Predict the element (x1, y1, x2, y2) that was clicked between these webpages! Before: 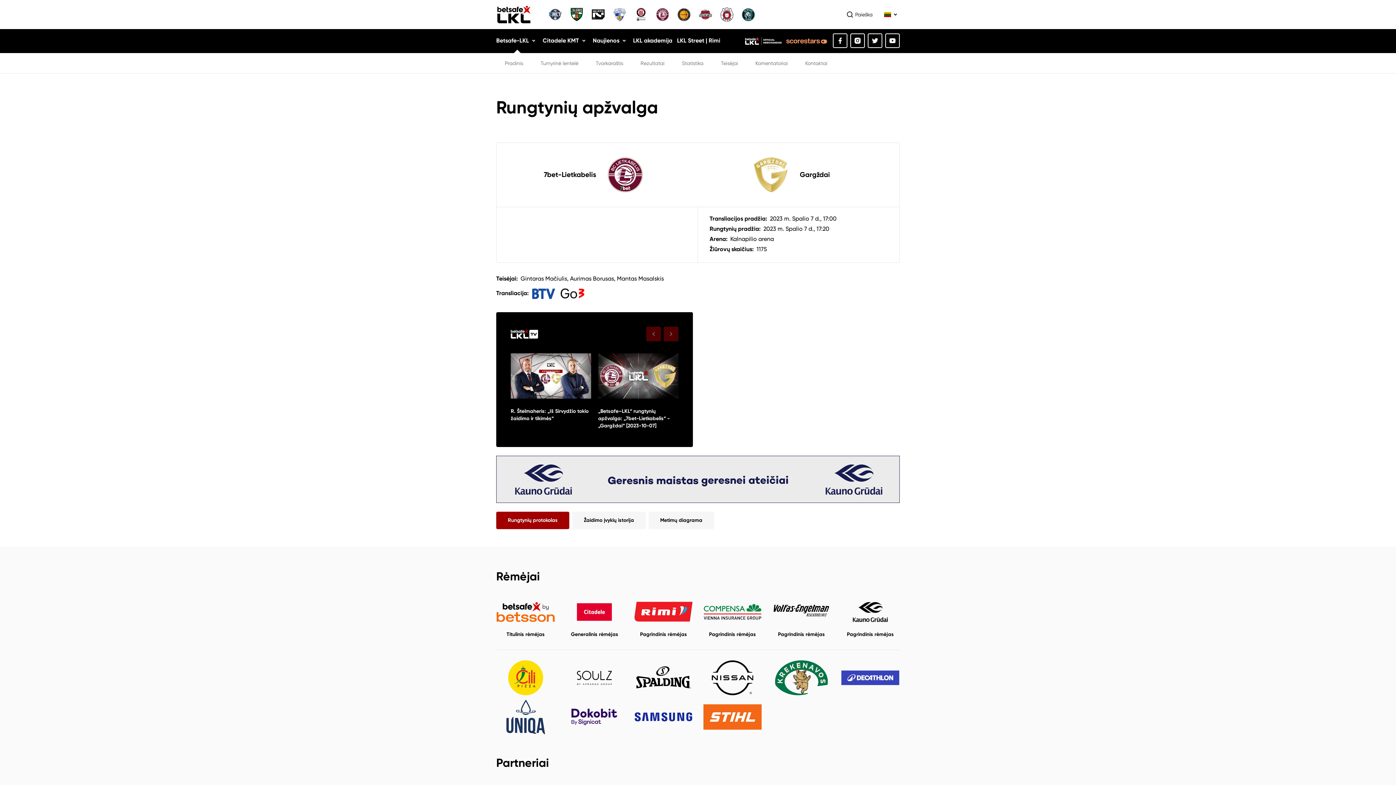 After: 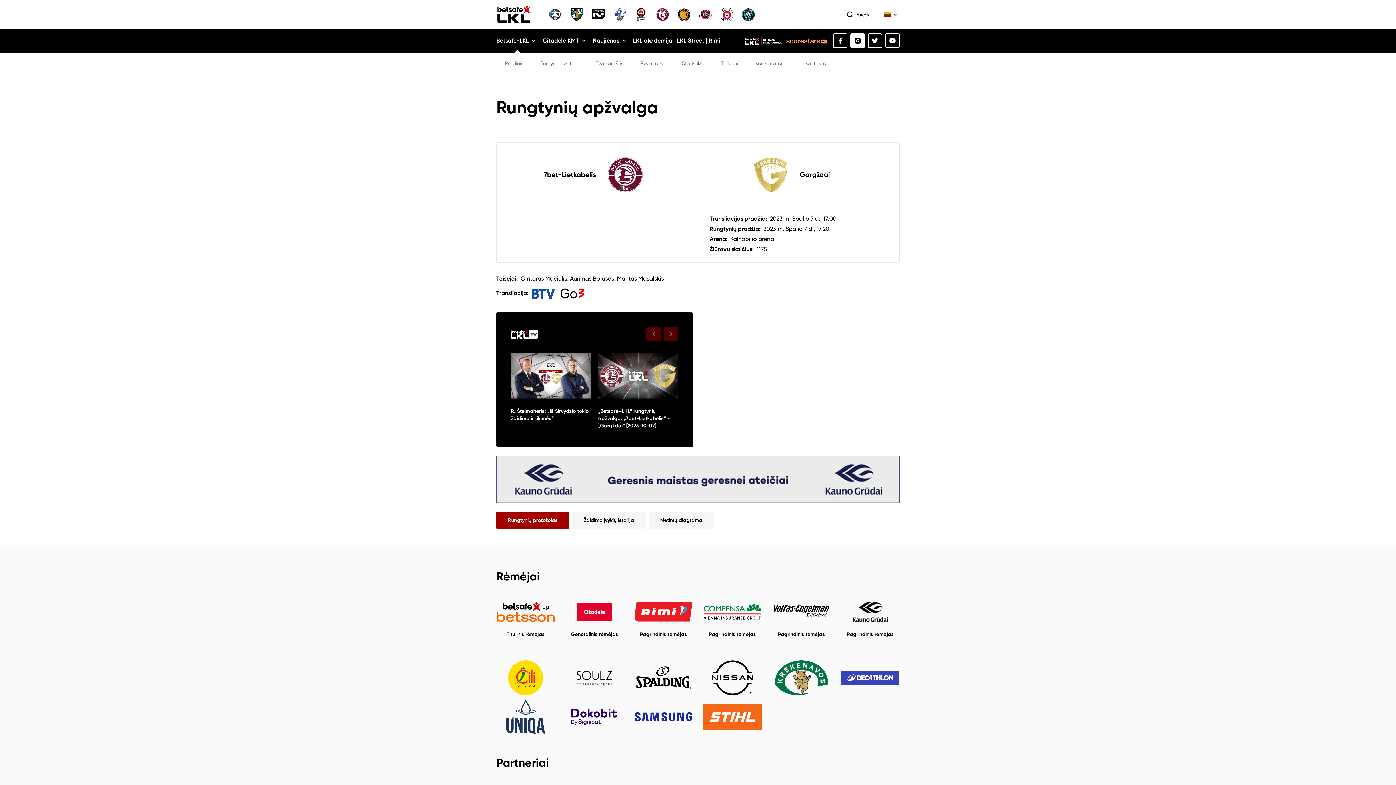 Action: bbox: (850, 33, 865, 48)